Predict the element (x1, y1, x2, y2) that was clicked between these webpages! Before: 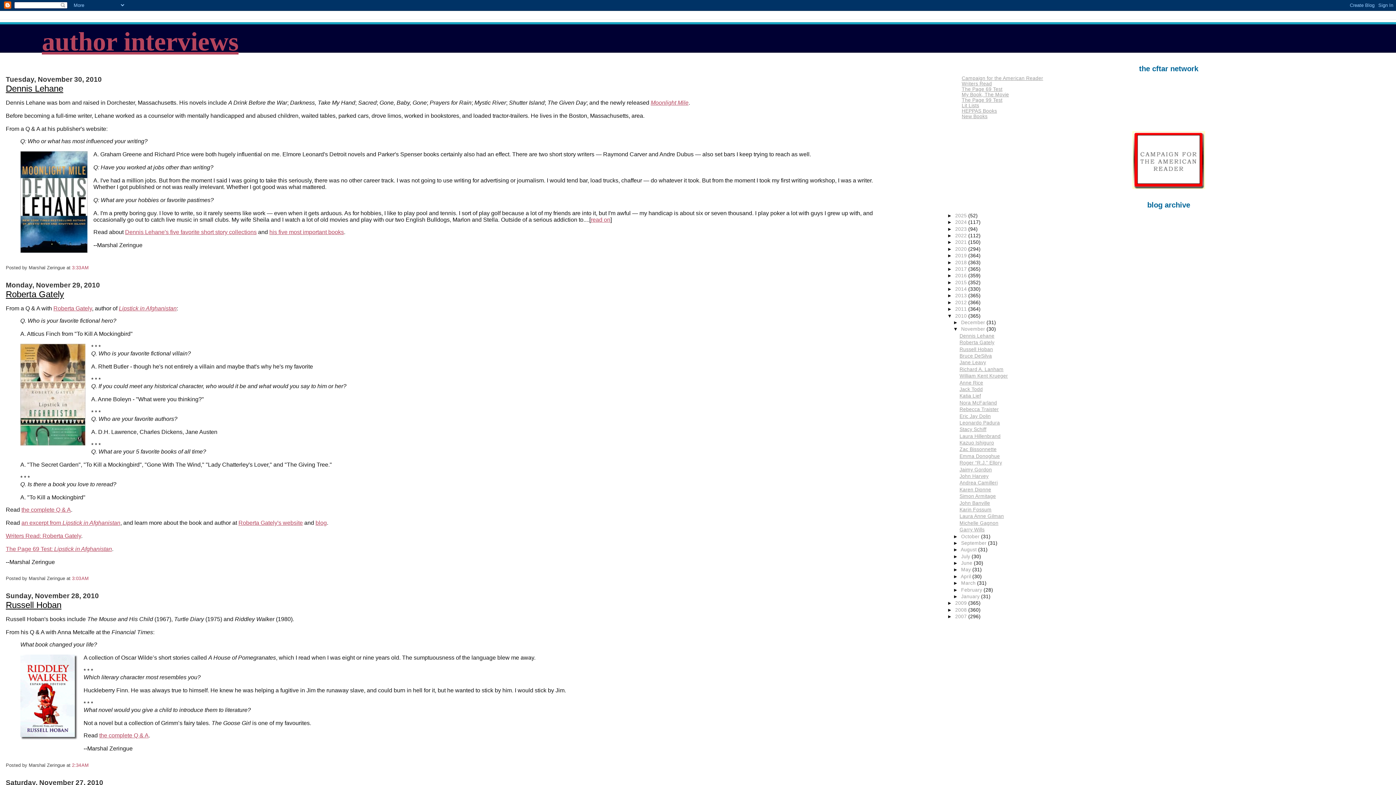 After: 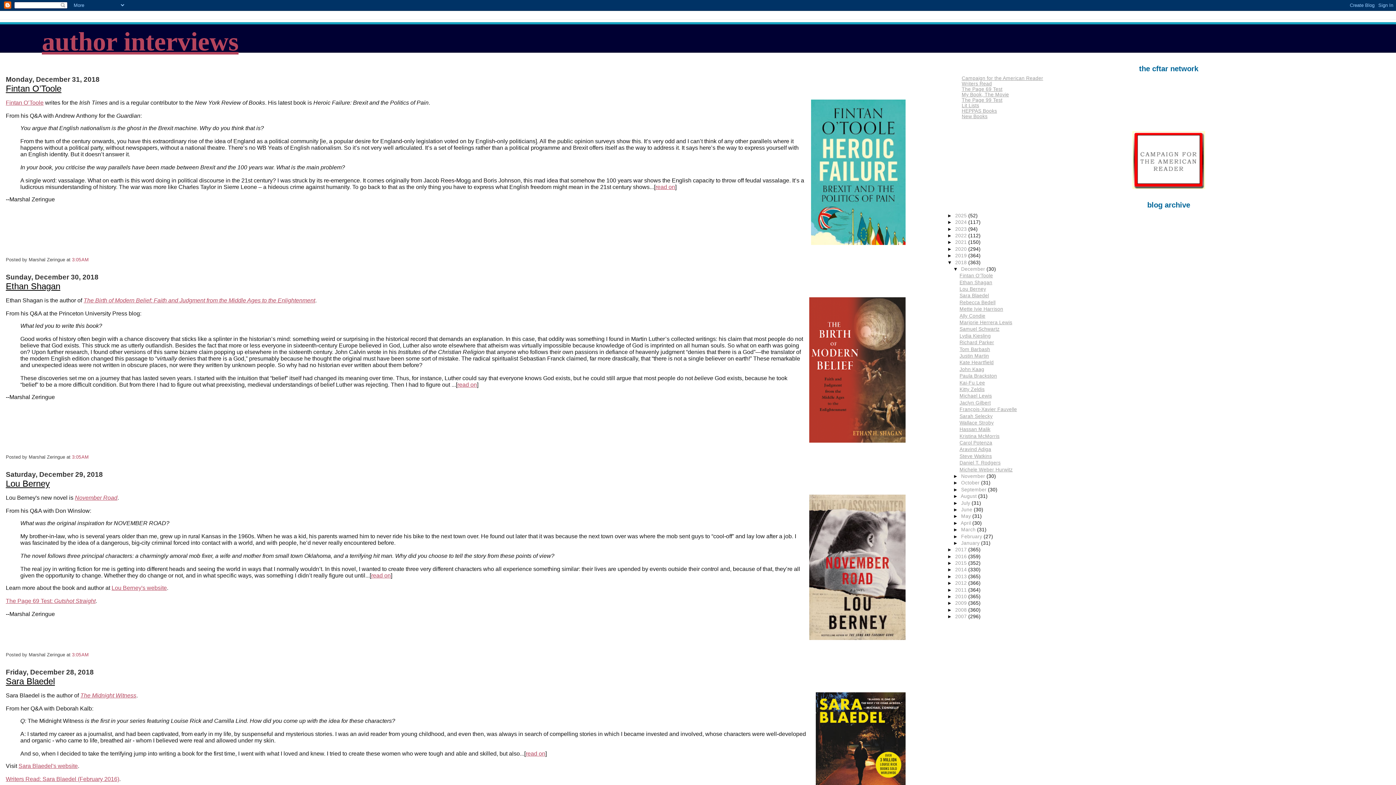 Action: label: 2018  bbox: (955, 259, 968, 265)